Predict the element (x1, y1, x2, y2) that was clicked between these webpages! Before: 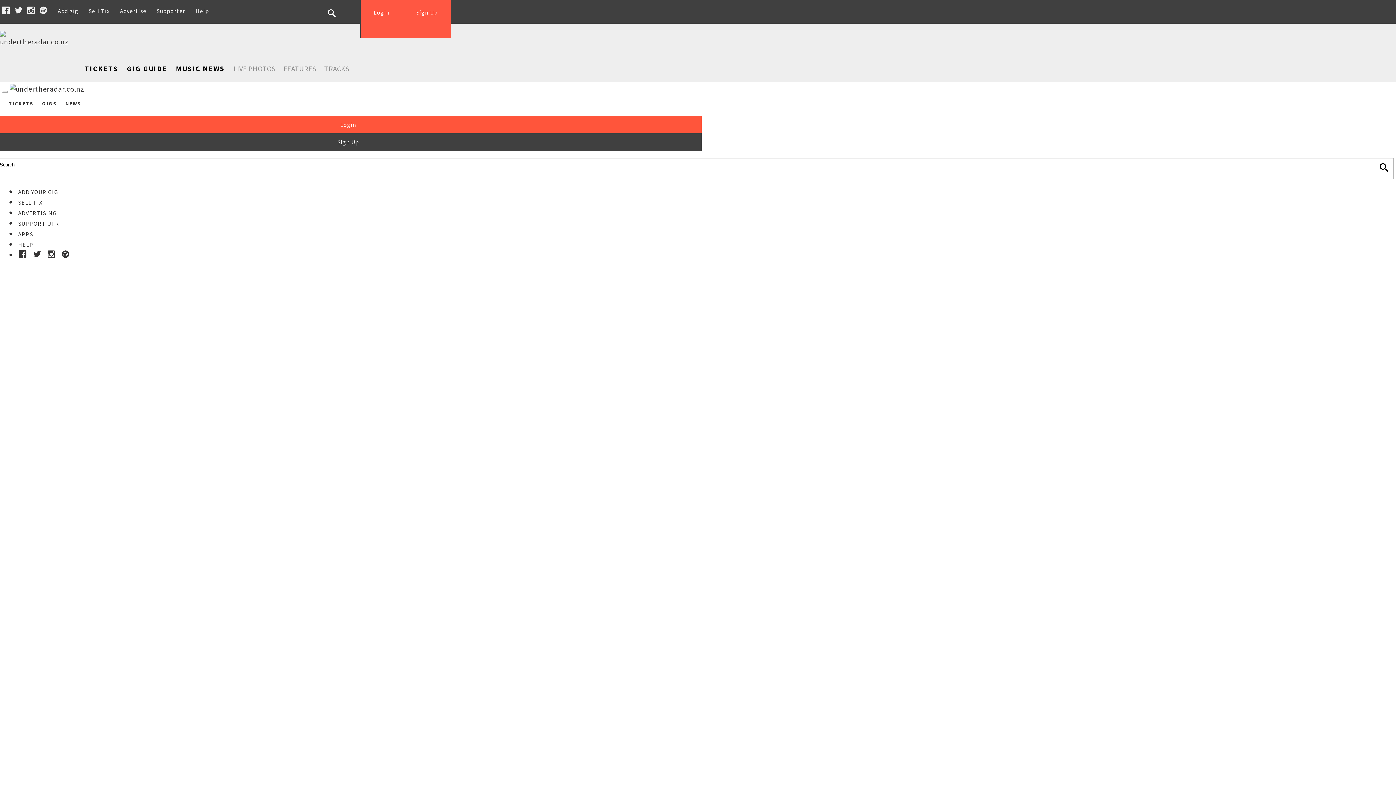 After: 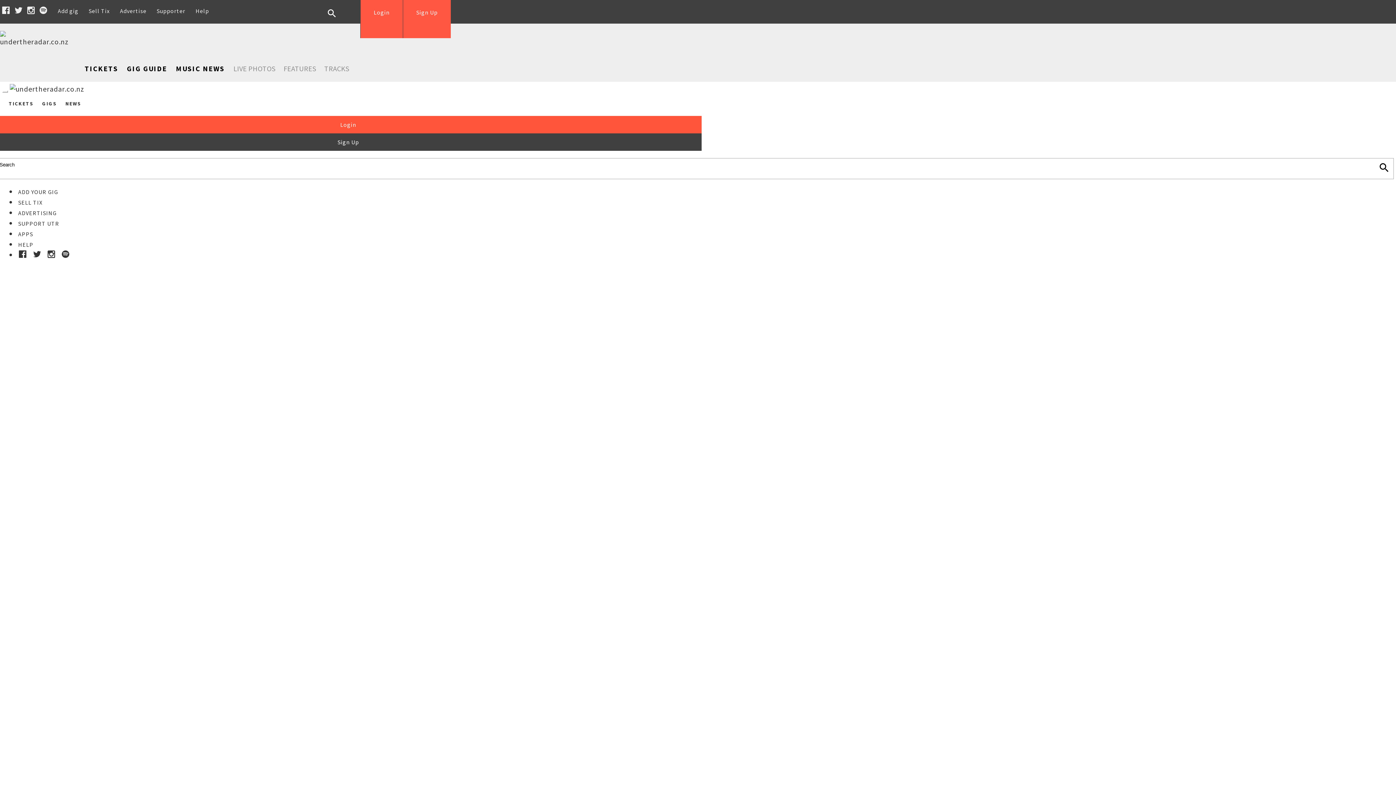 Action: bbox: (0, 37, 72, 46)